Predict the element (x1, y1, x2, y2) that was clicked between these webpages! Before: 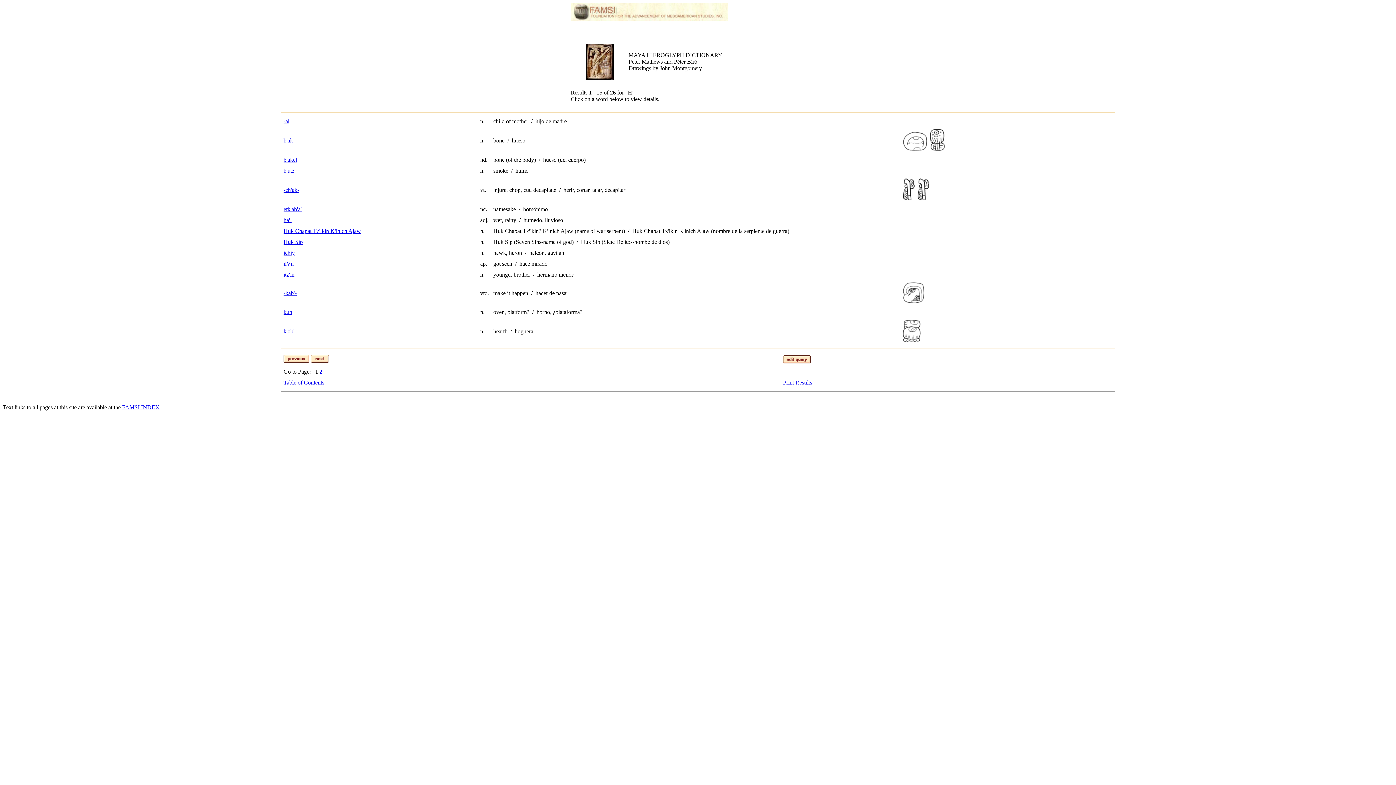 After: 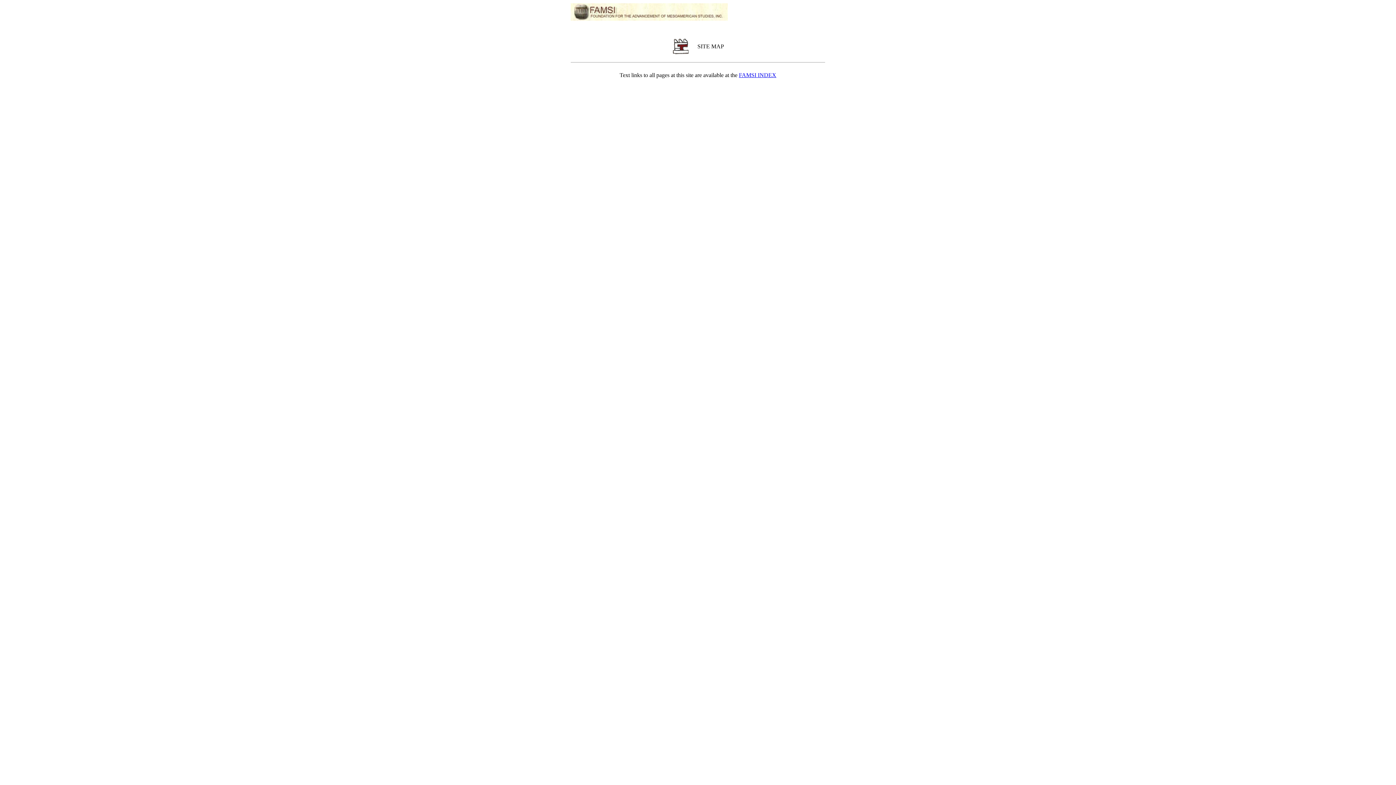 Action: label: FAMSI INDEX bbox: (122, 404, 159, 410)